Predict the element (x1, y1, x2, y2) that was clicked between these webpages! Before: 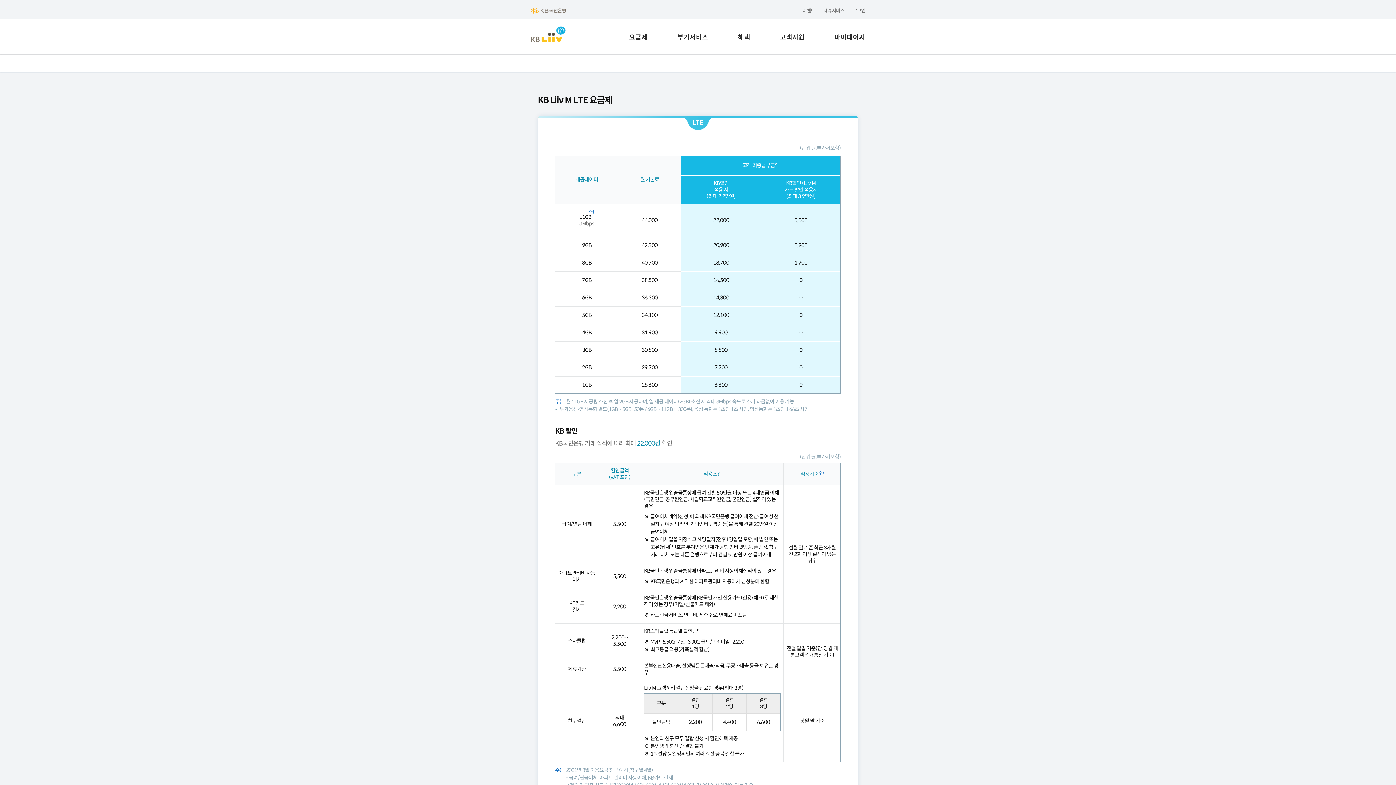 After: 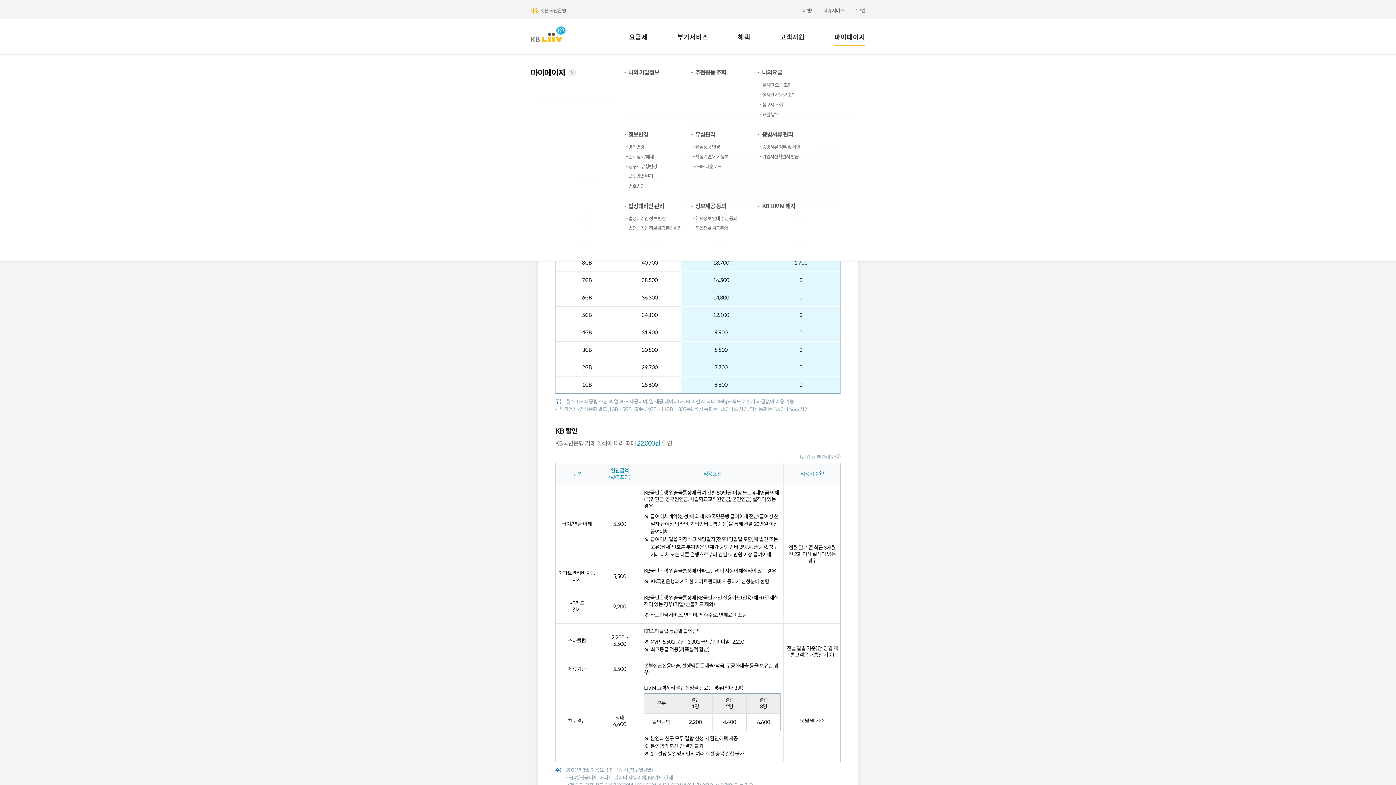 Action: bbox: (819, 30, 865, 44) label: 마이페이지